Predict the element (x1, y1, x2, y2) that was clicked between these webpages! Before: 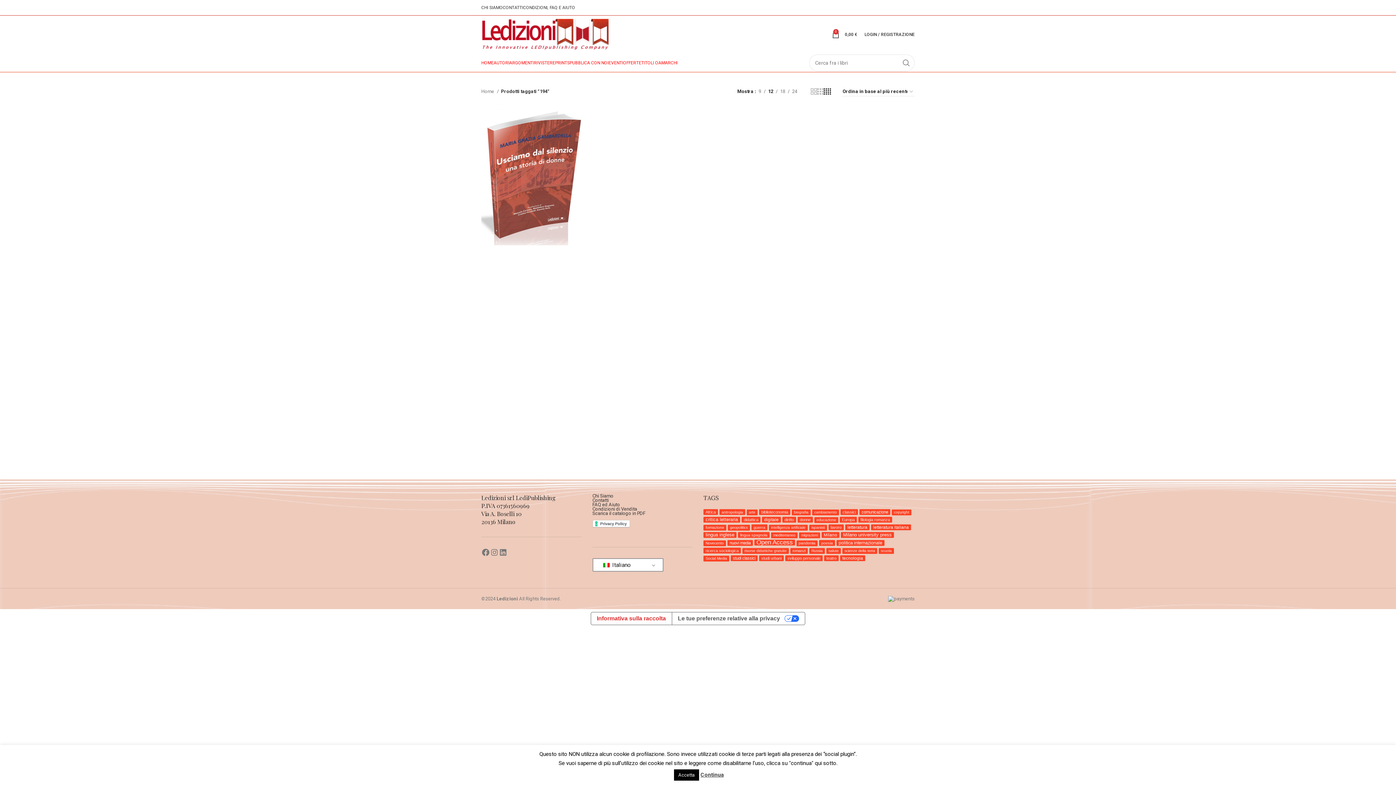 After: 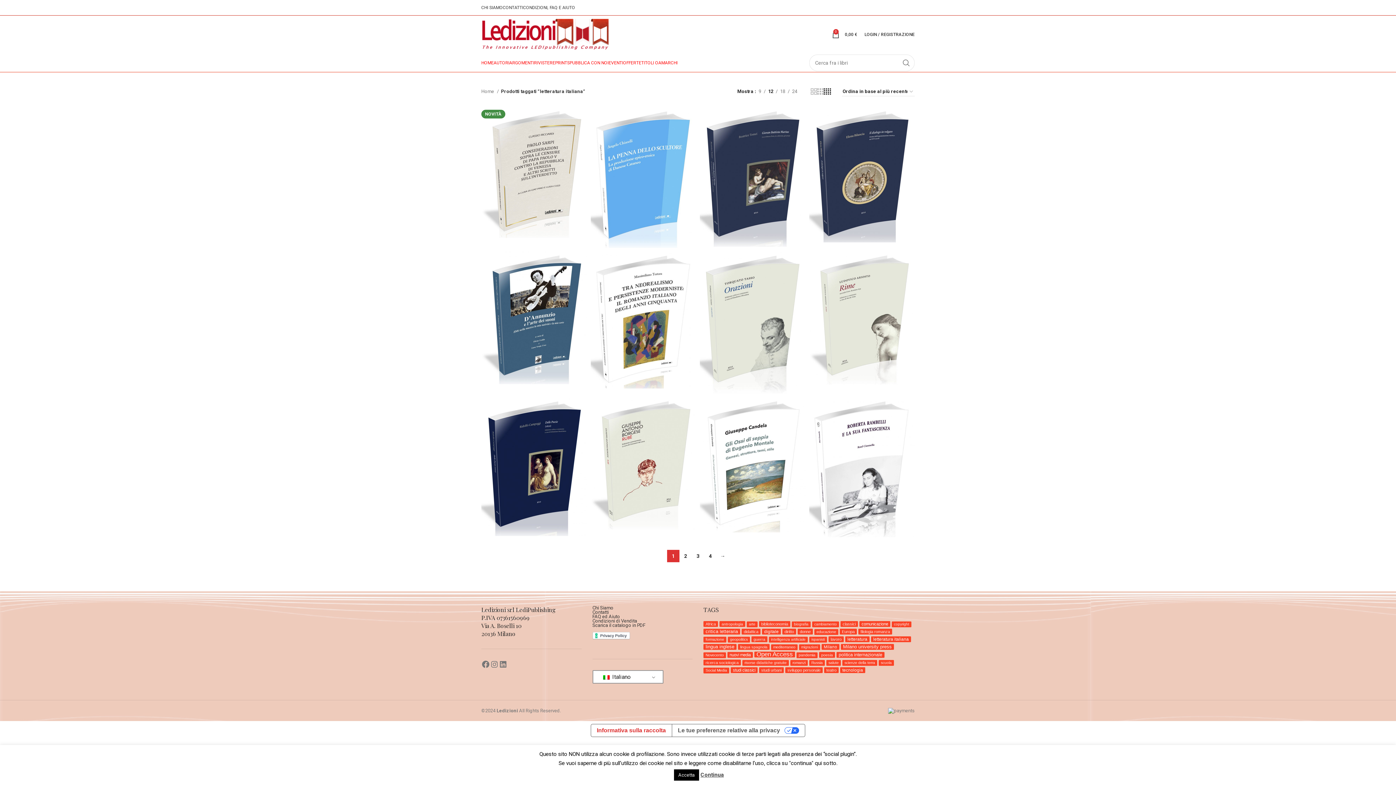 Action: label: letteratura italiana (48 elementi) bbox: (871, 524, 911, 530)